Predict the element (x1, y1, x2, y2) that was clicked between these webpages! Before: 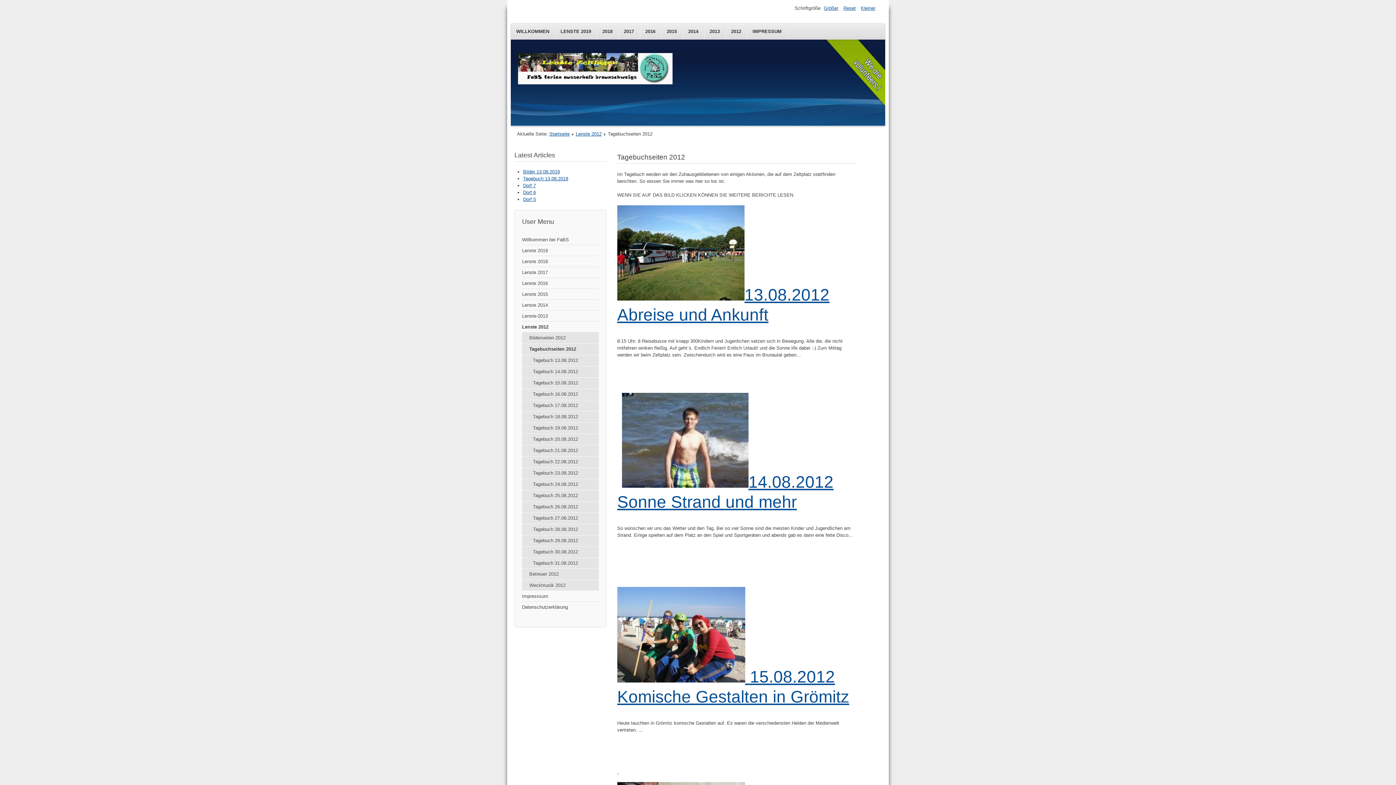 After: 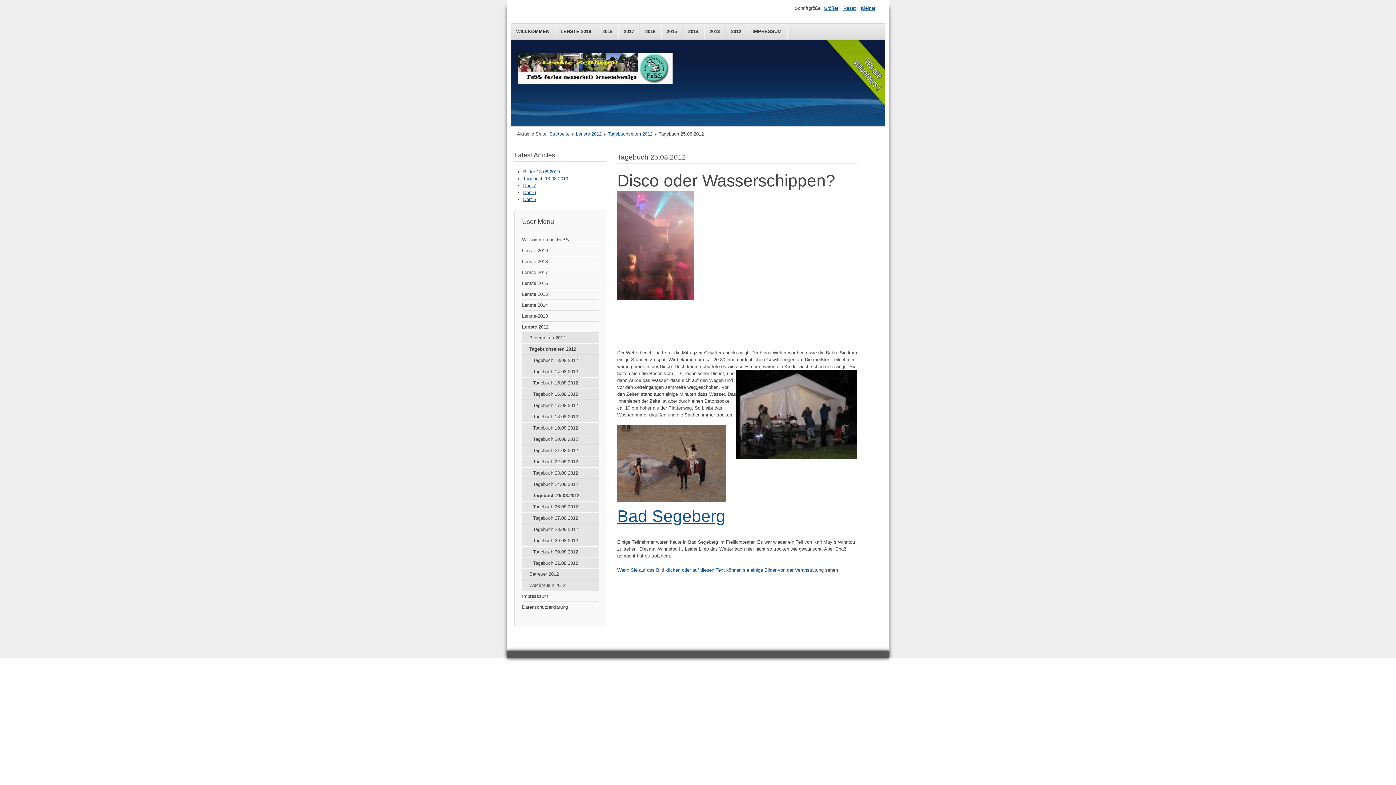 Action: bbox: (522, 490, 598, 501) label: Tagebuch 25.08.2012